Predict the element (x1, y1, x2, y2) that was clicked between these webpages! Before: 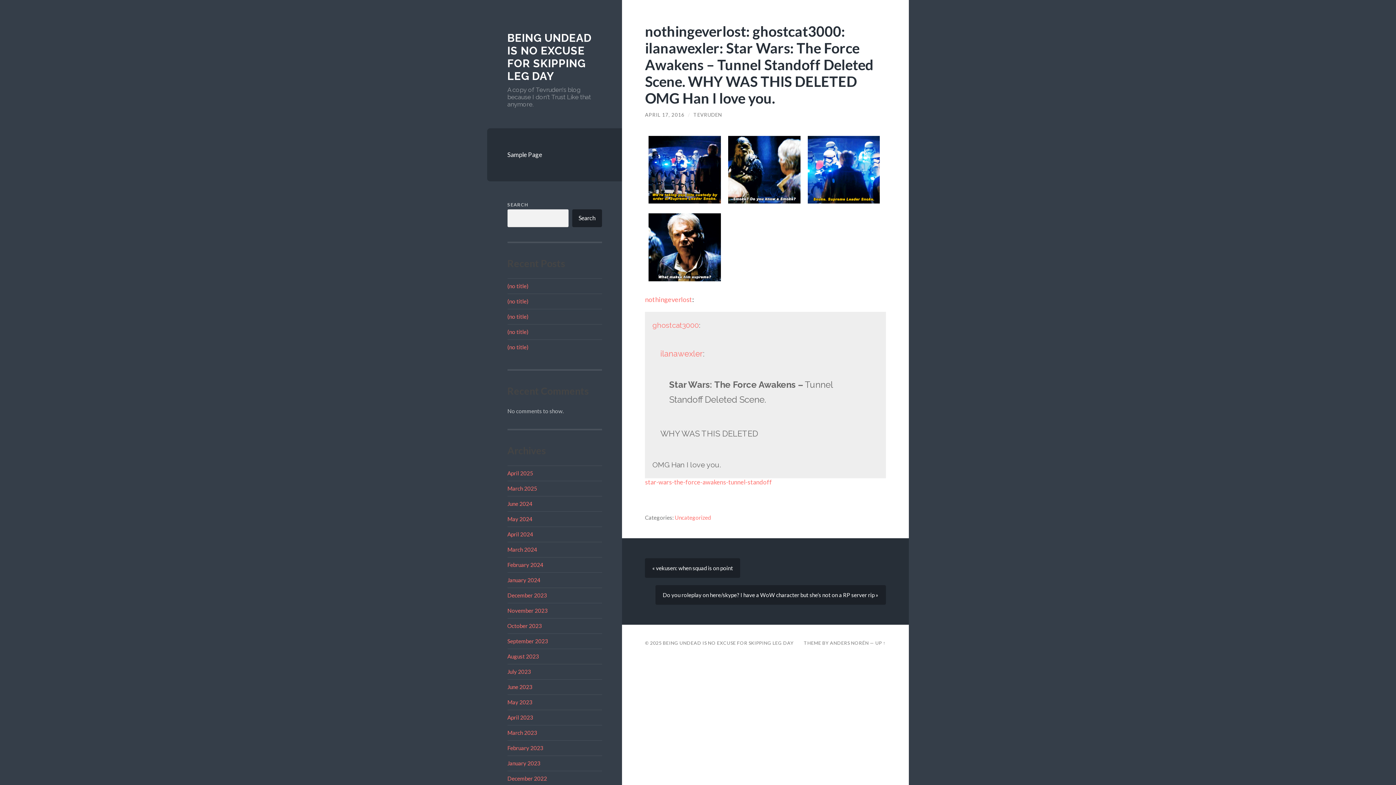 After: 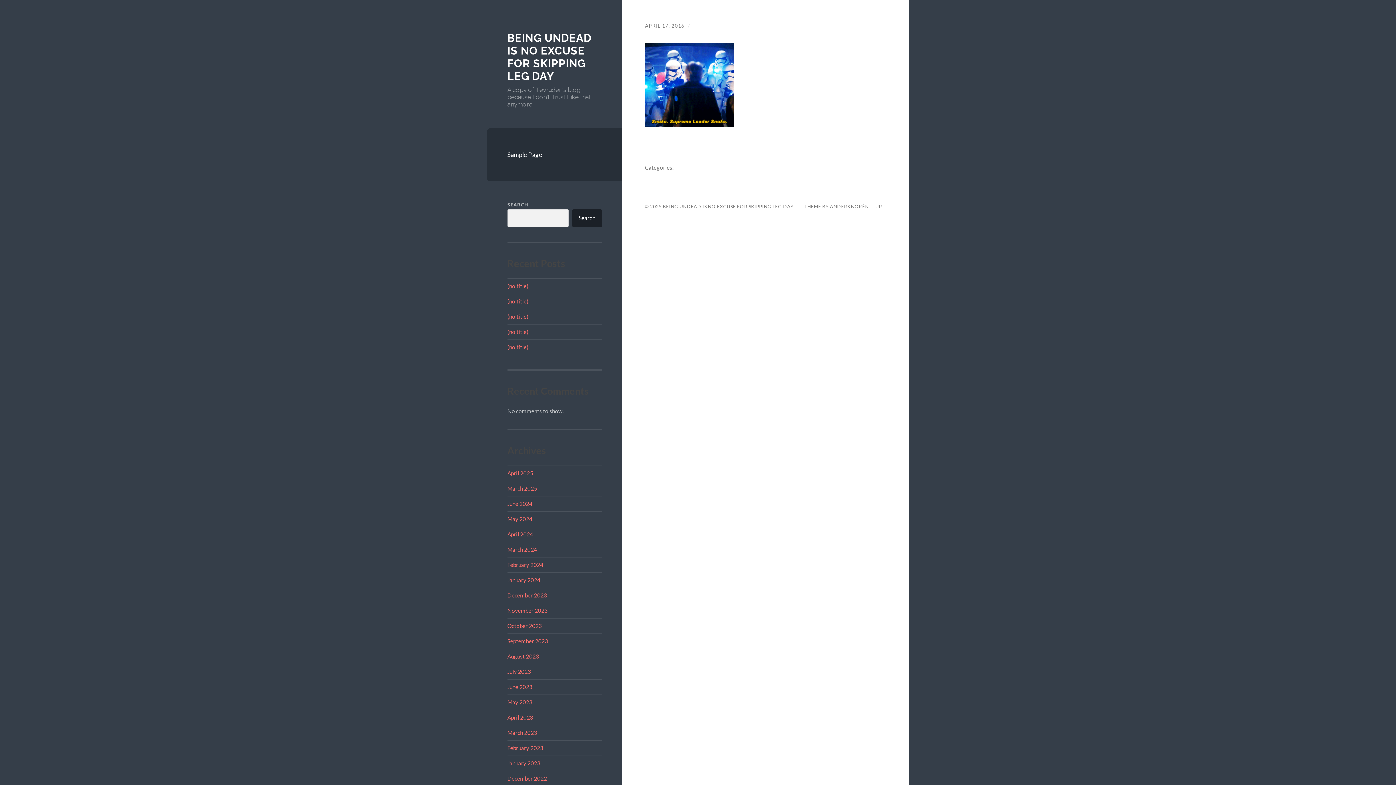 Action: bbox: (804, 132, 883, 209)